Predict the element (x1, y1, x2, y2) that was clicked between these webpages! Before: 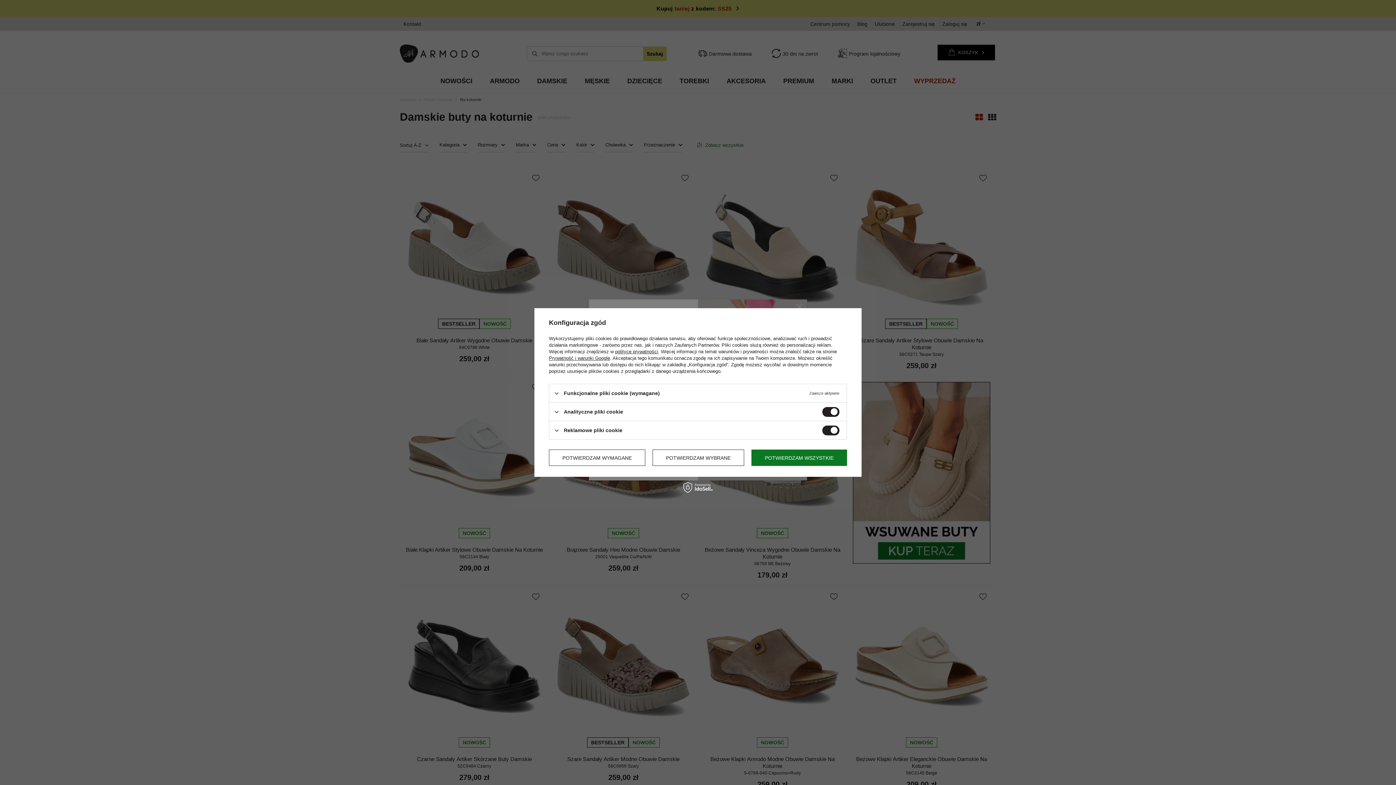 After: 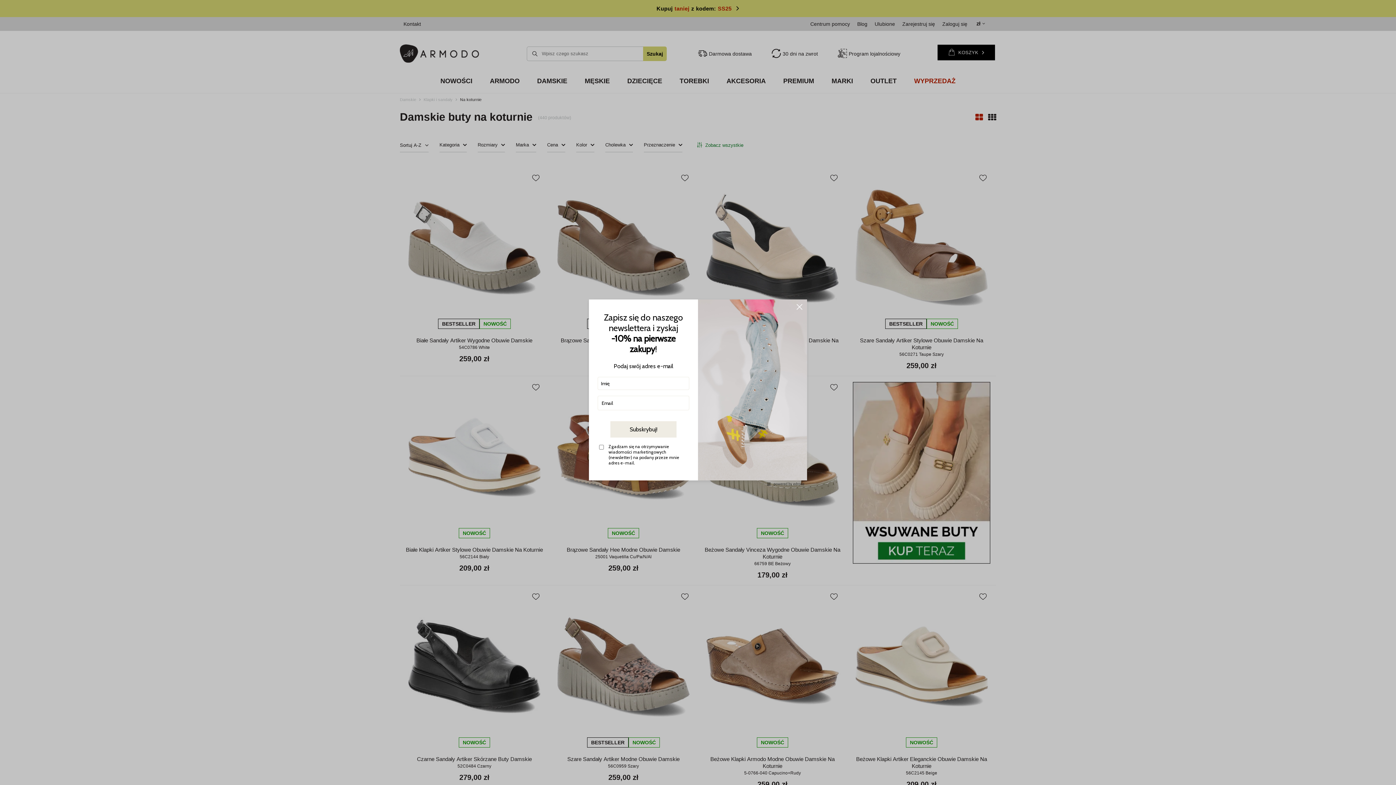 Action: label: POTWIERDZAM WYBRANE bbox: (652, 449, 744, 466)